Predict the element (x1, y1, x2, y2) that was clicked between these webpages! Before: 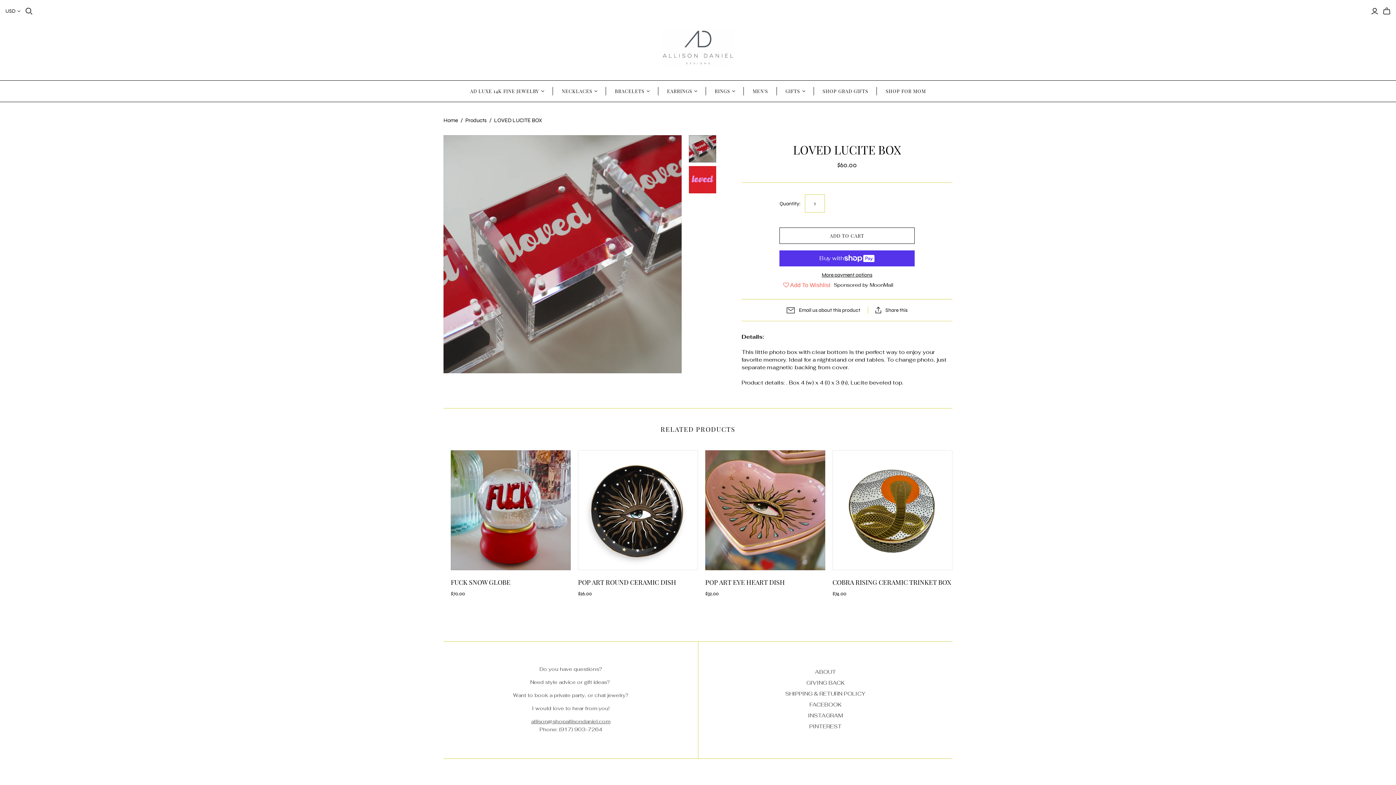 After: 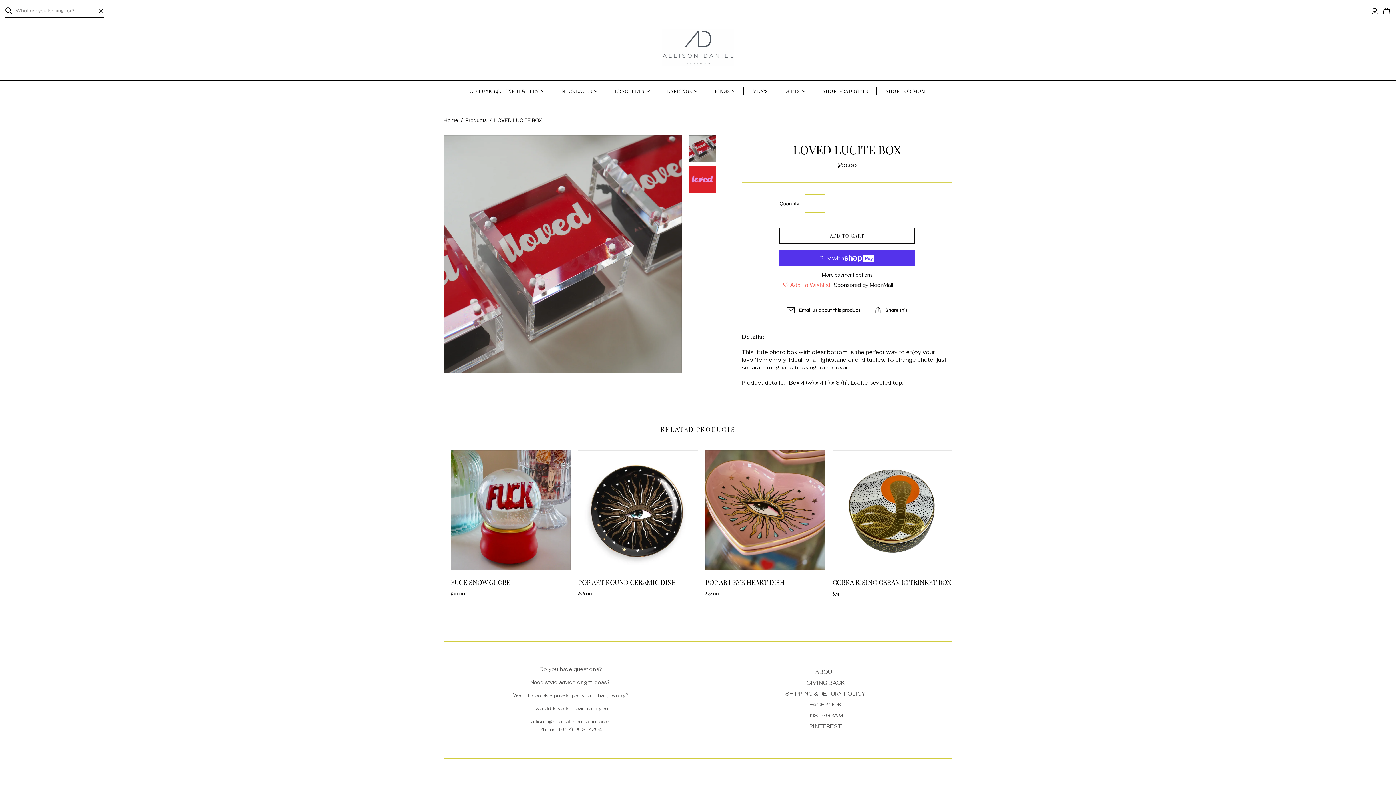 Action: bbox: (25, 7, 32, 14) label: Open search